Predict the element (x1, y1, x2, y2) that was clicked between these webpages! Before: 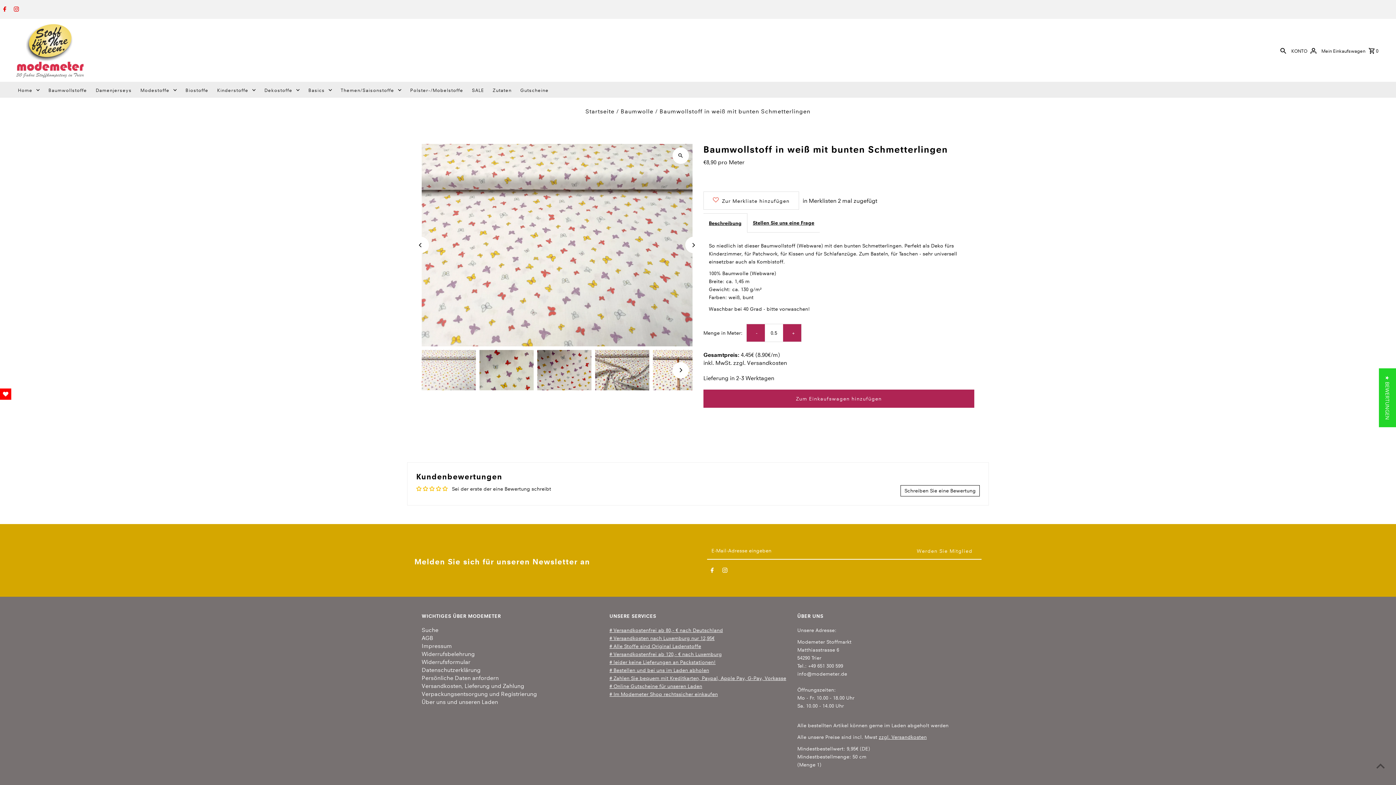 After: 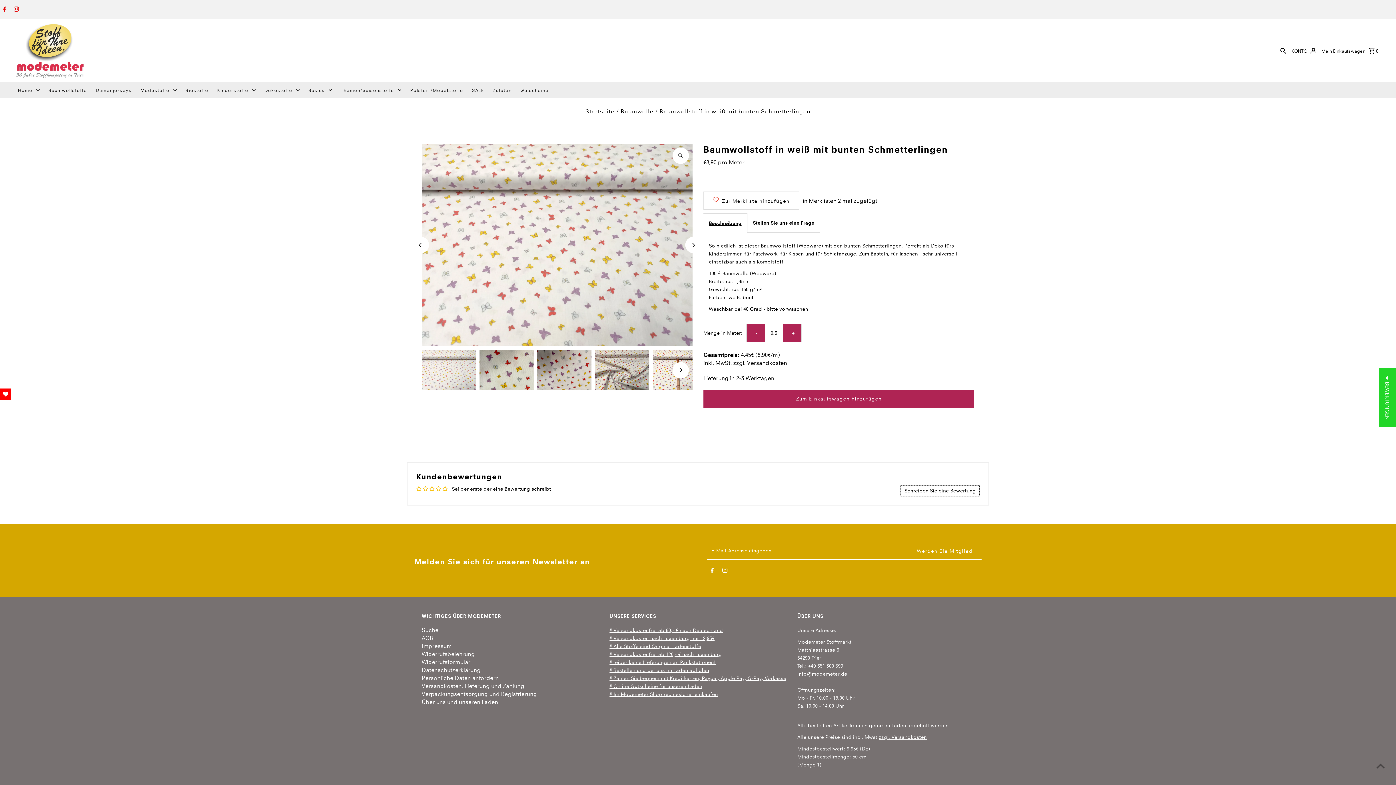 Action: label: Schreiben Sie eine Bewertung bbox: (900, 485, 980, 496)